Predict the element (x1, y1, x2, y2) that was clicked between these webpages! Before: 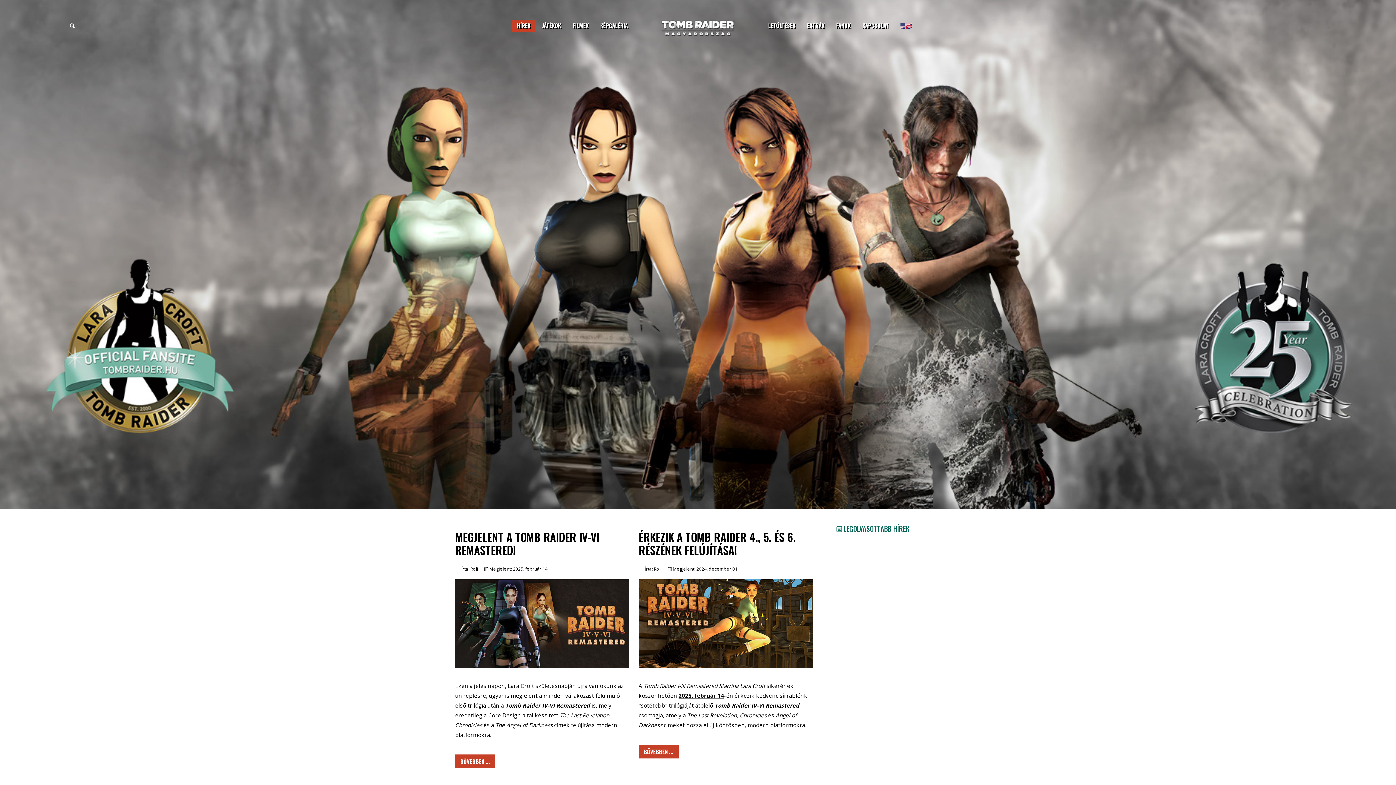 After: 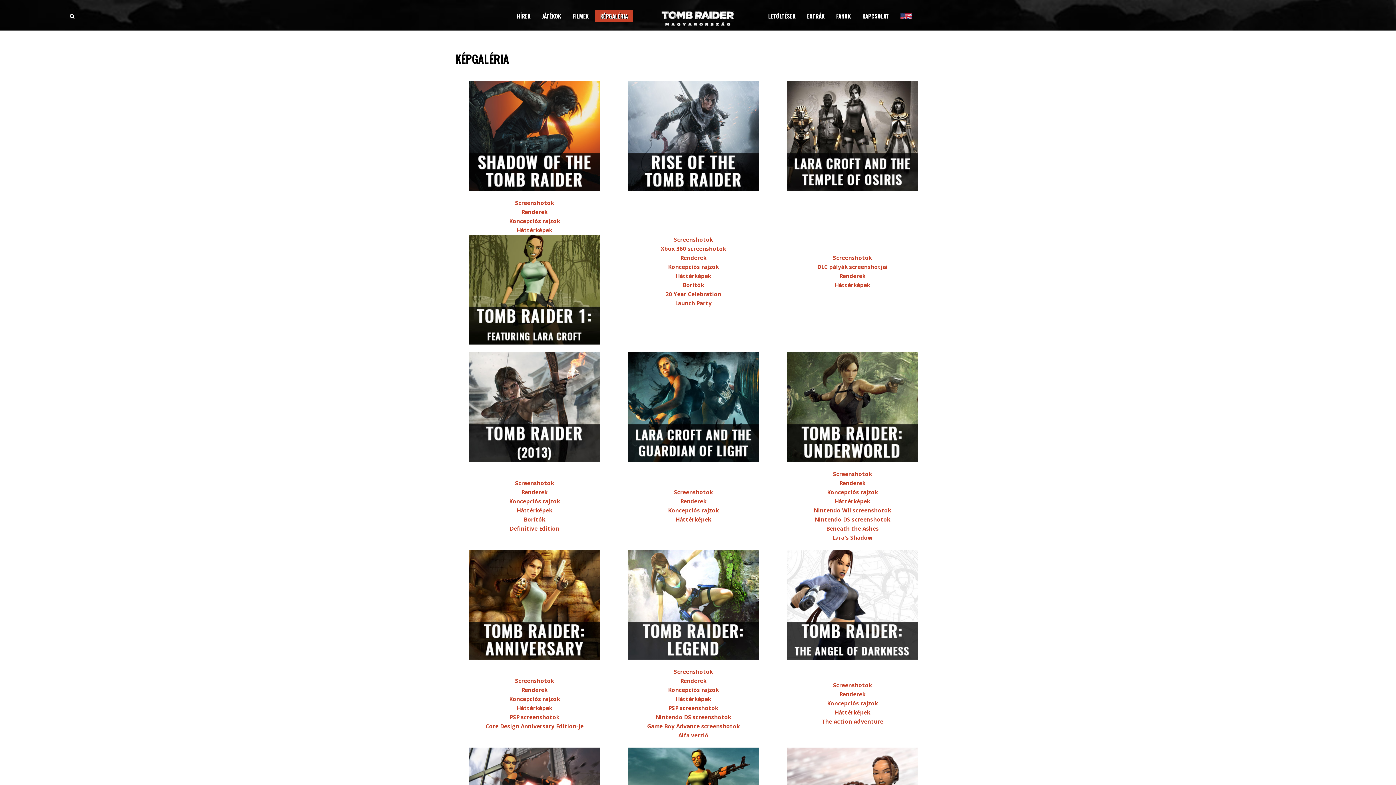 Action: label: KÉPGALÉRIA bbox: (600, 22, 628, 28)